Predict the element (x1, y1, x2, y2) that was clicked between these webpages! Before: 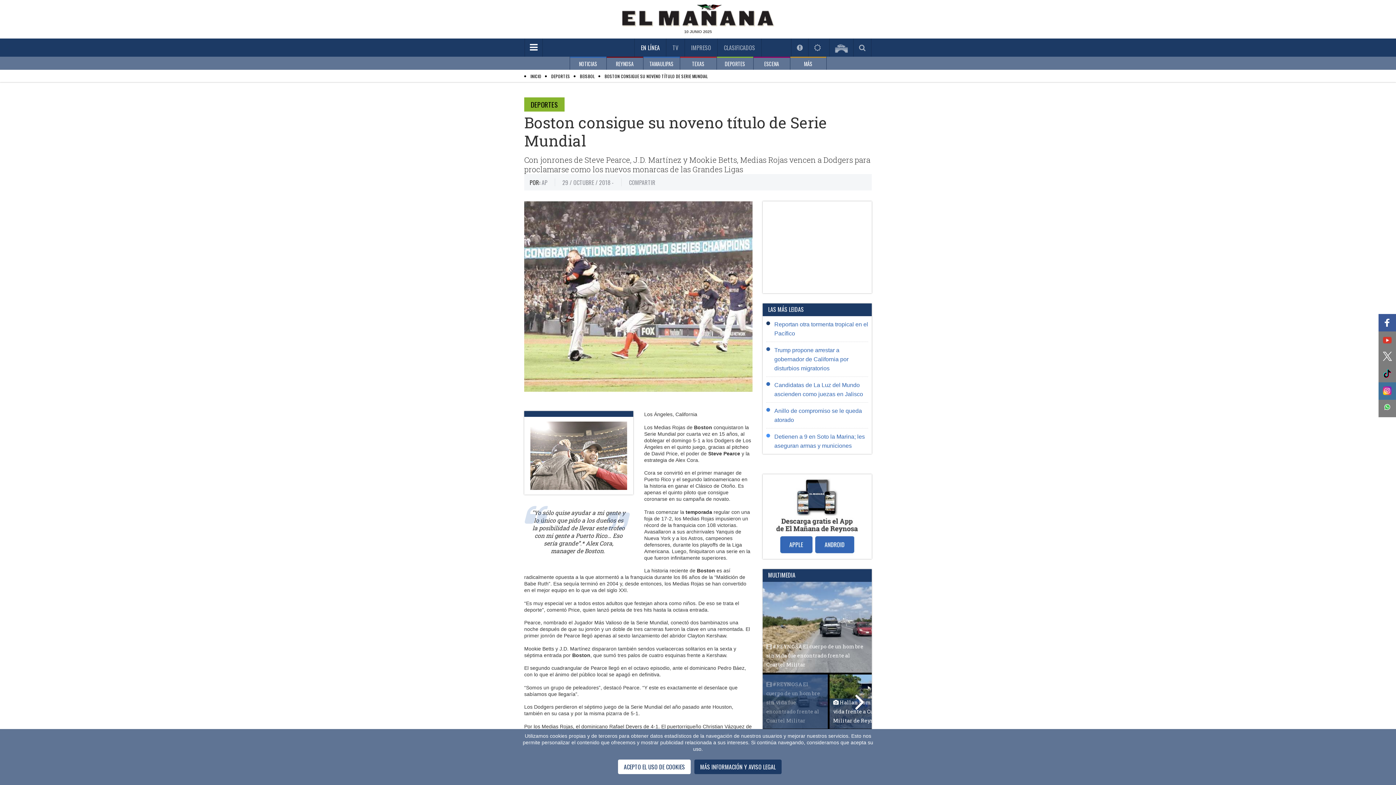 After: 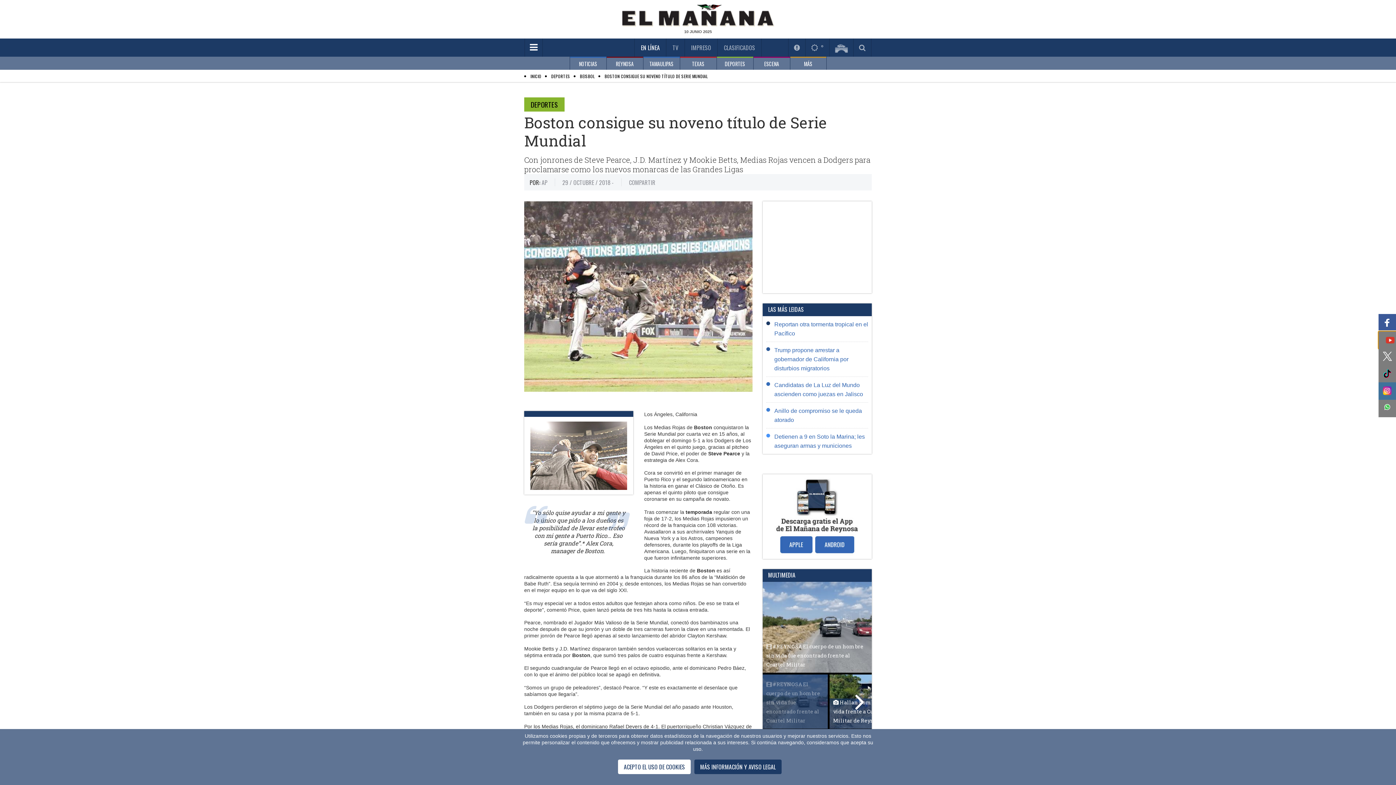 Action: bbox: (1378, 331, 1396, 349) label: More AddThis Share options